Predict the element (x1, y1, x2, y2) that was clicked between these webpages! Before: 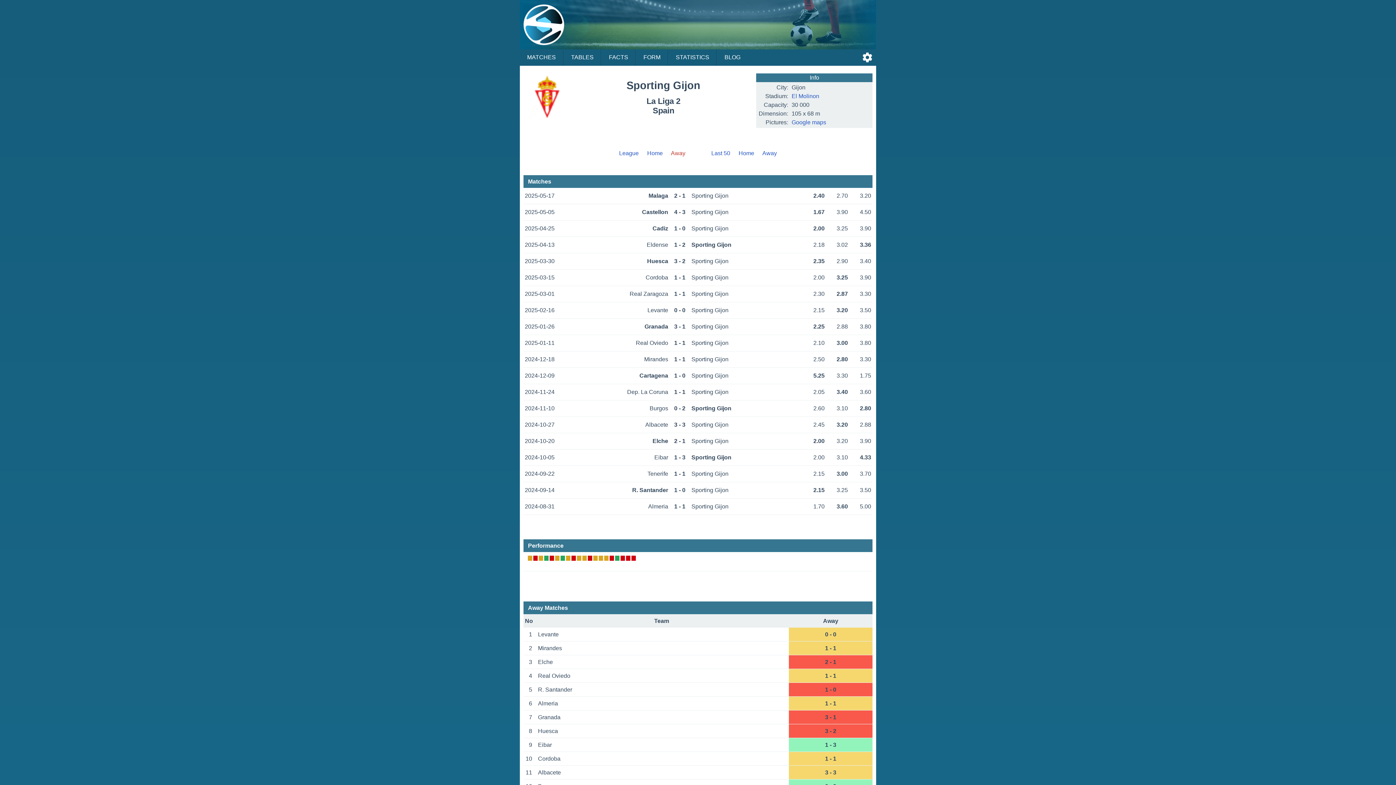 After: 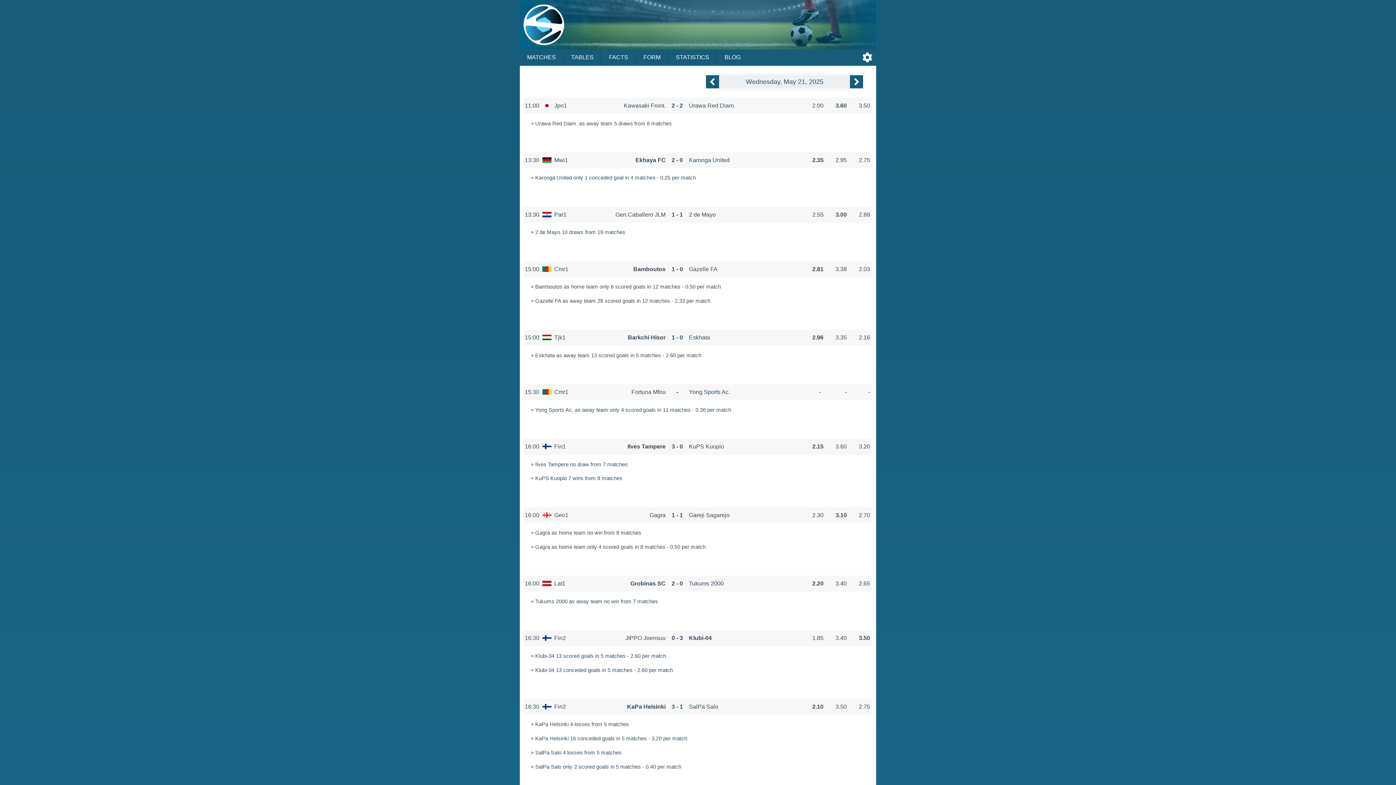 Action: bbox: (601, 49, 636, 65) label: FACTS